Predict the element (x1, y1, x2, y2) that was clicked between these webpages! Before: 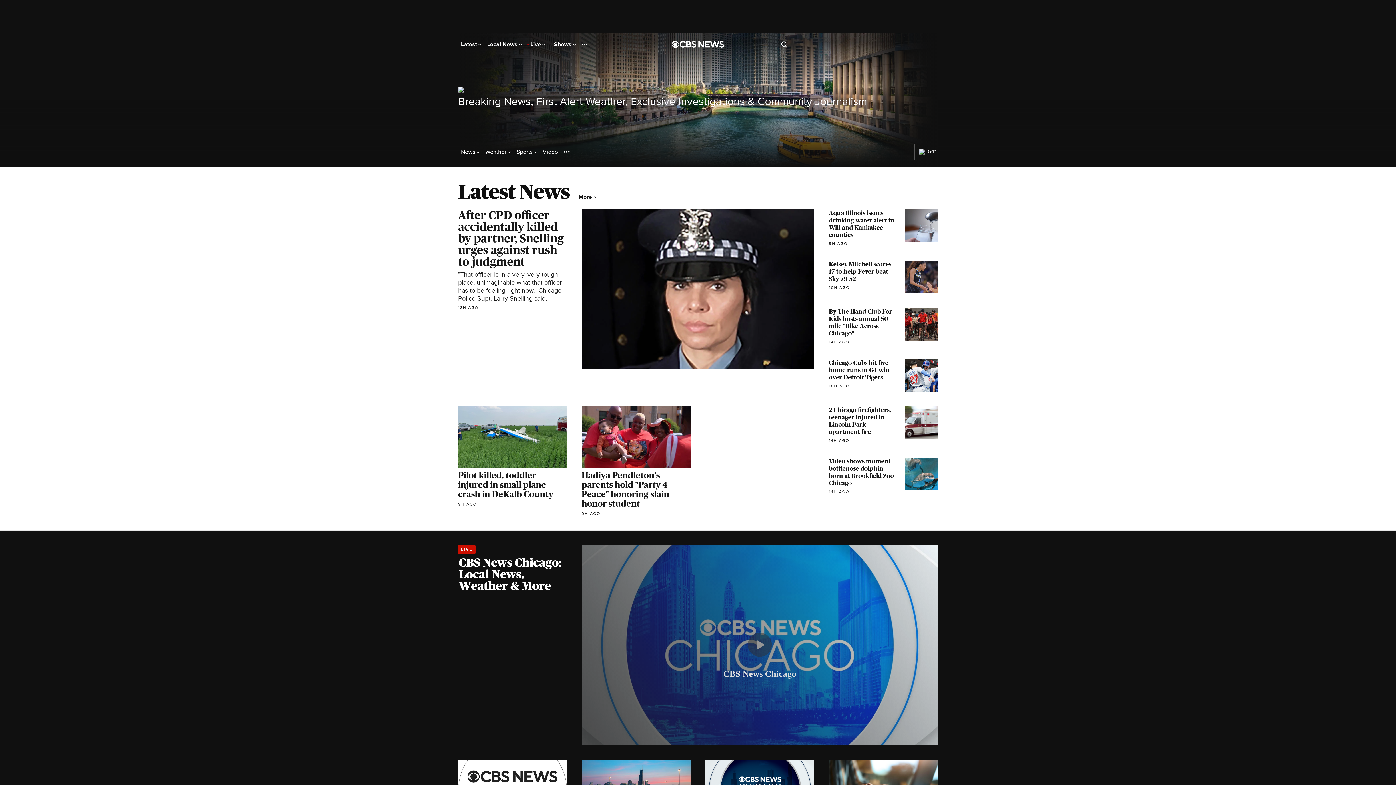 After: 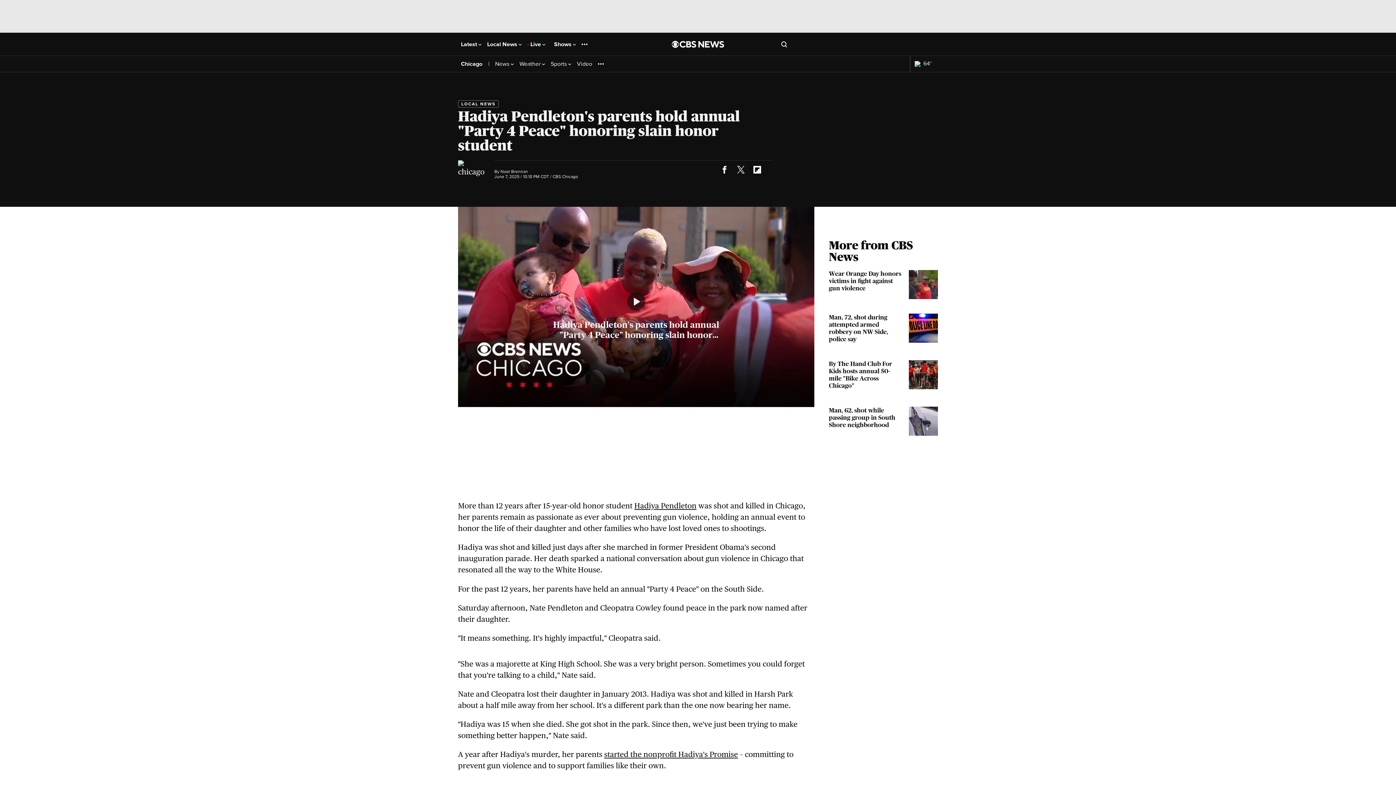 Action: label: Hadiya Pendleton's parents hold "Party 4 Peace" honoring slain honor student
9H AGO bbox: (581, 406, 690, 516)